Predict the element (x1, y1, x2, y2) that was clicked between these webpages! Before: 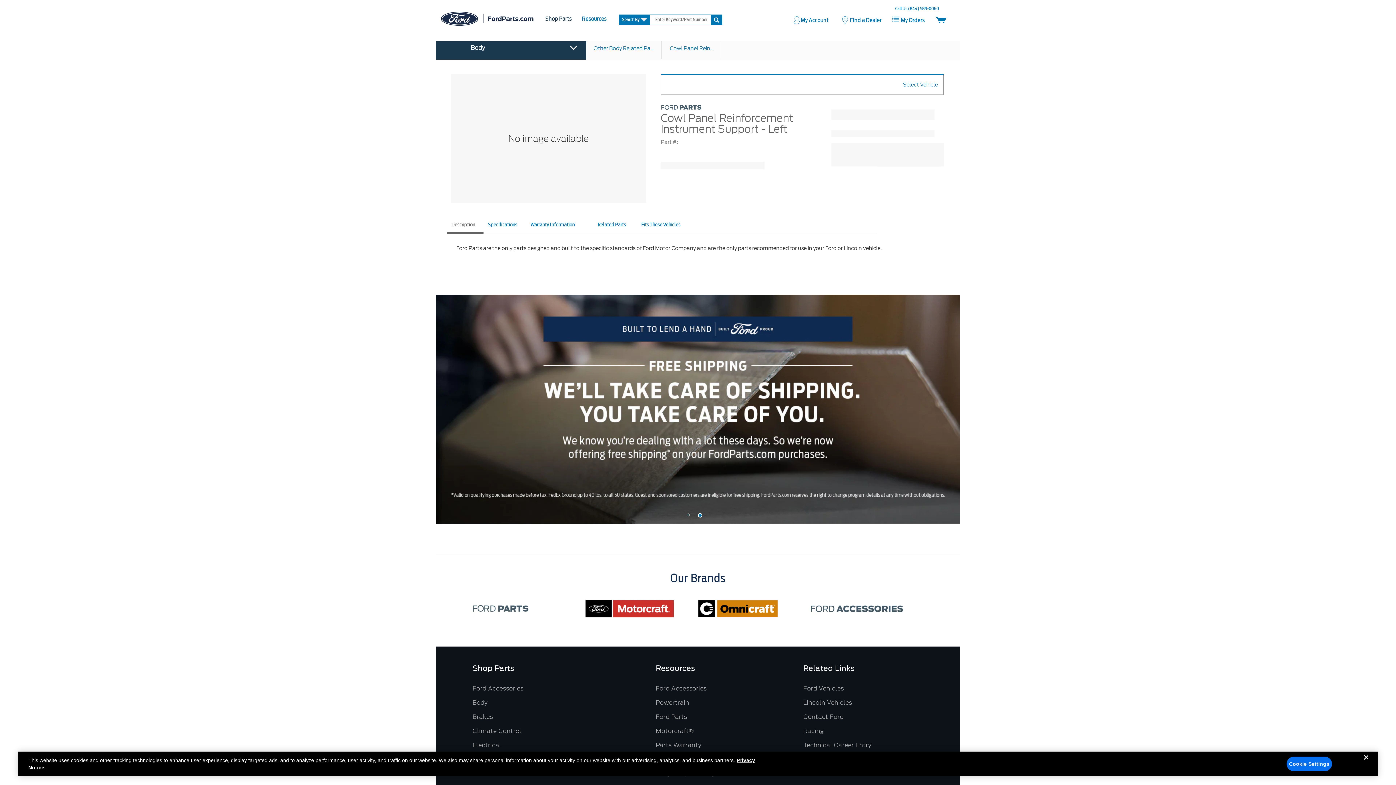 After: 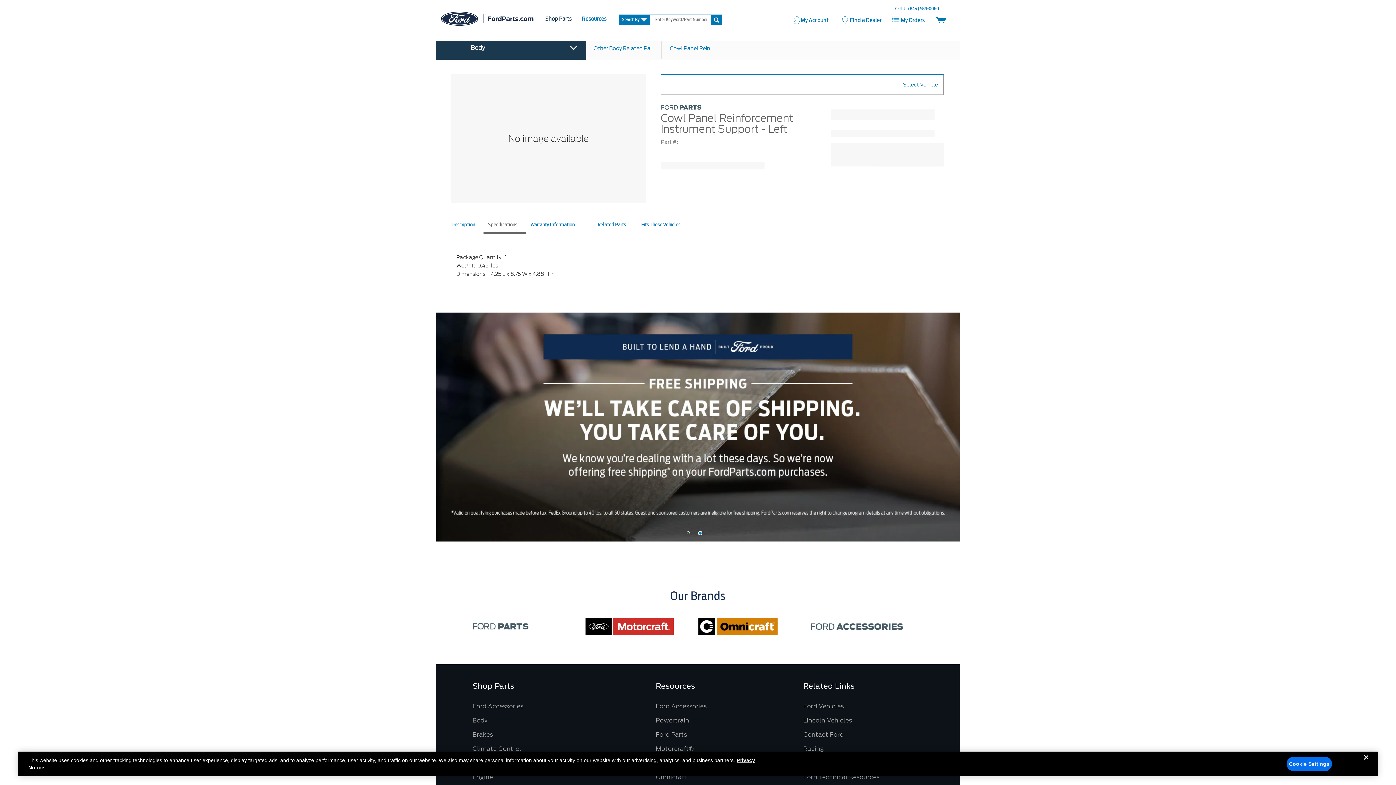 Action: bbox: (483, 217, 526, 233) label: Specifications